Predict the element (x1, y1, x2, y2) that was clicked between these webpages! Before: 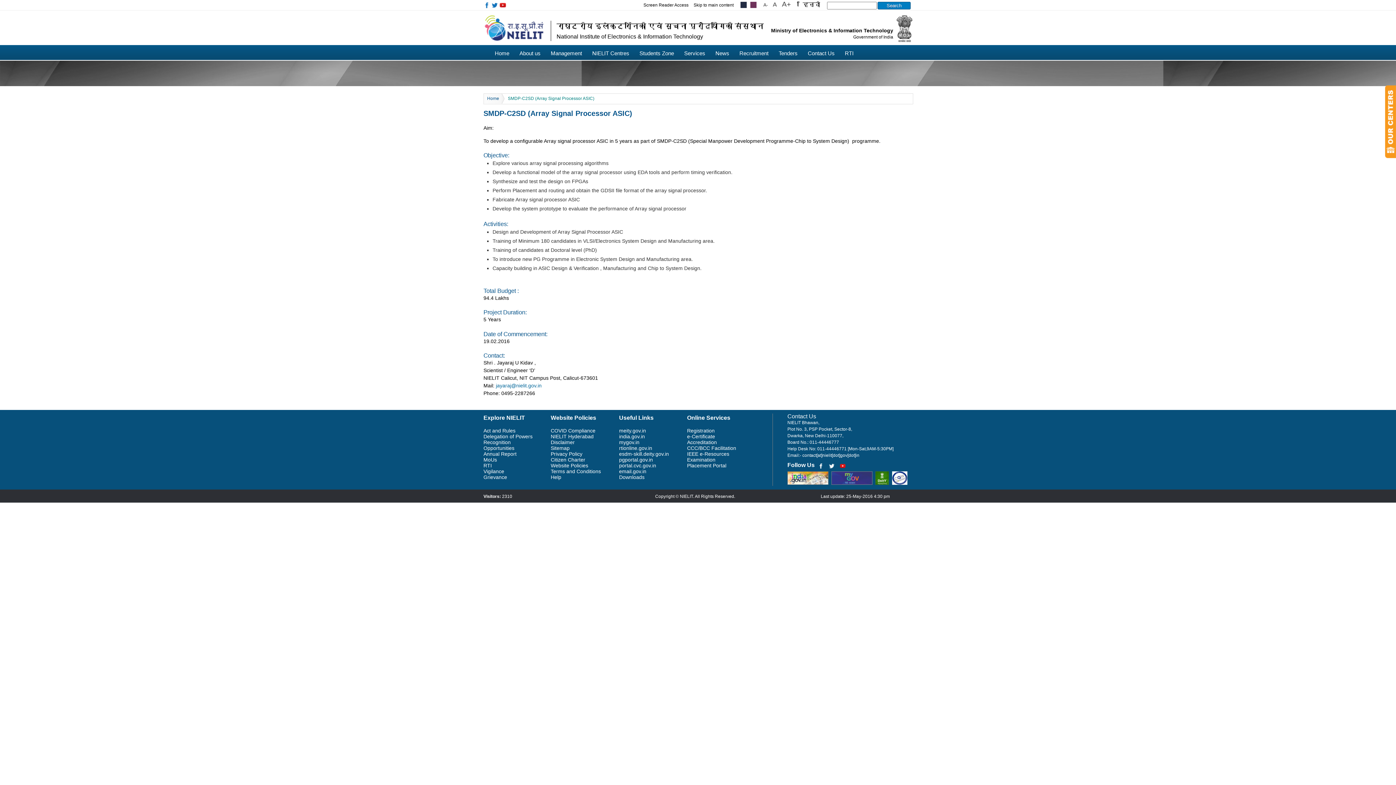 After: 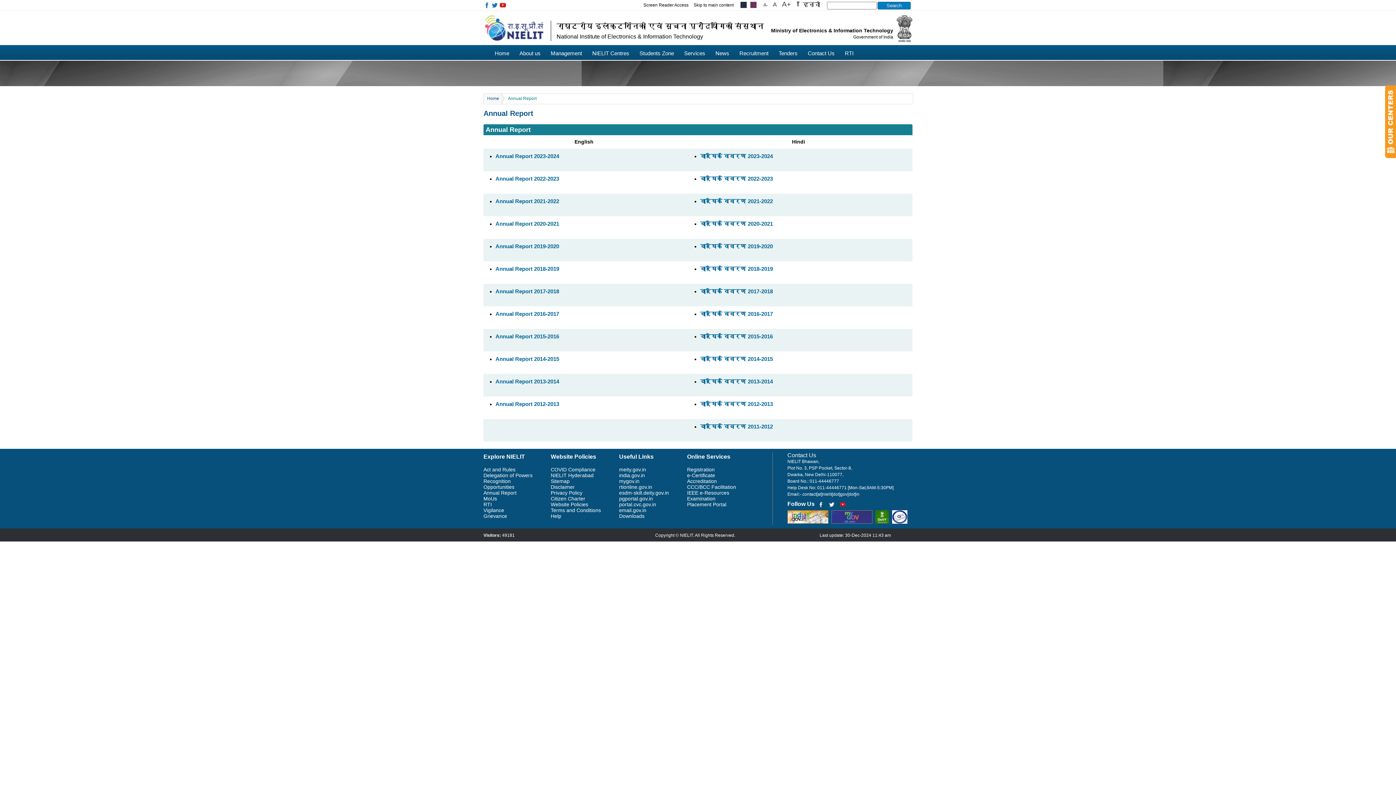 Action: label: Annual Report bbox: (483, 451, 516, 457)